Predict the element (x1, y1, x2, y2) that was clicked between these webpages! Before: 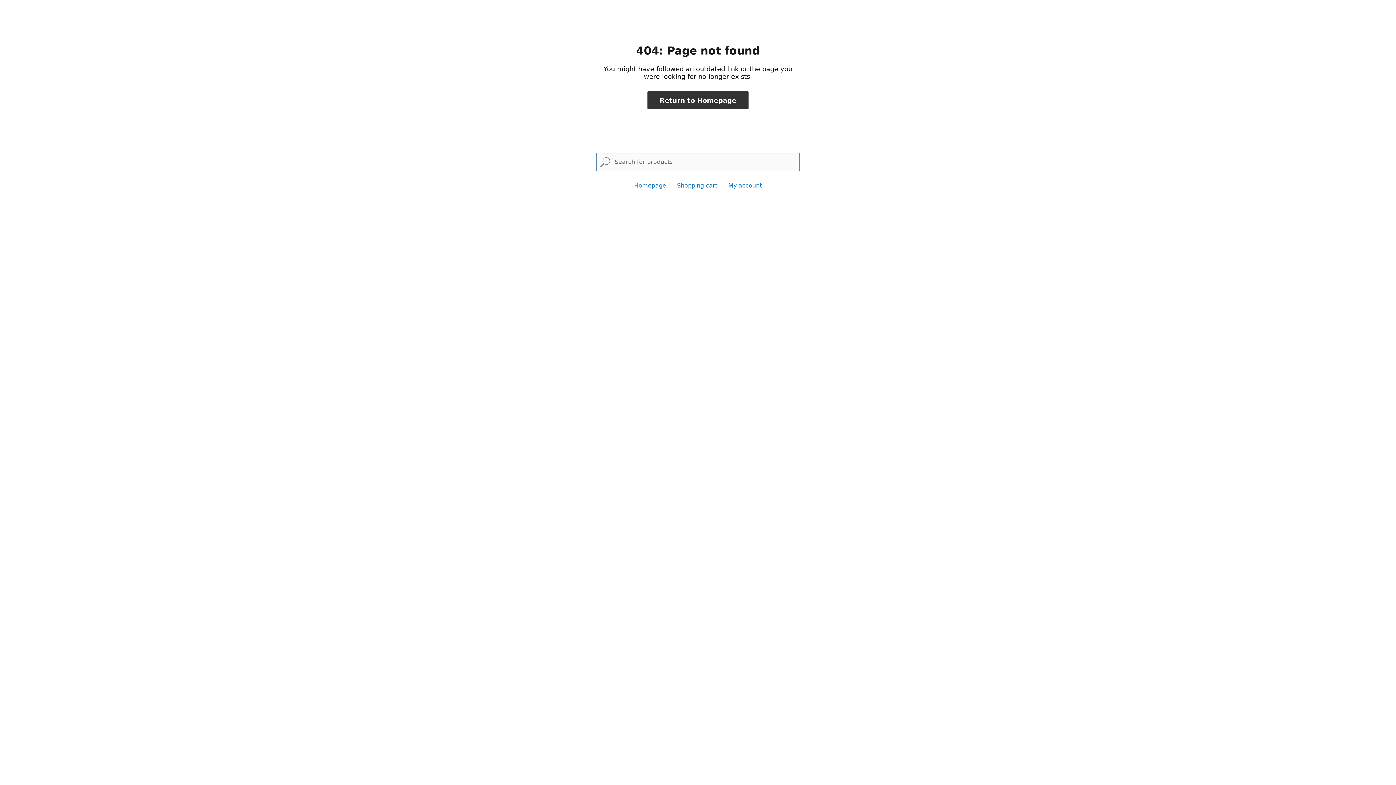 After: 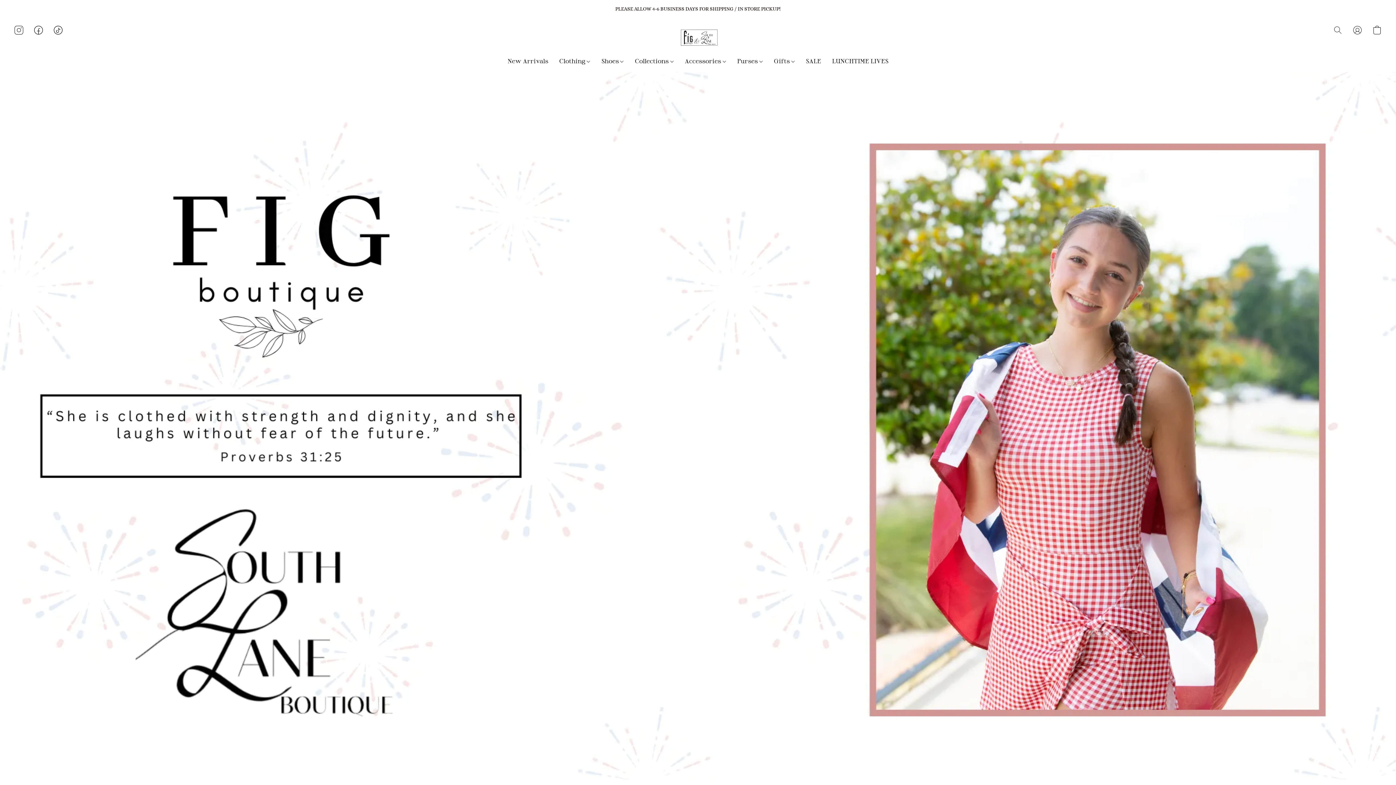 Action: label: Return to Homepage bbox: (647, 91, 748, 109)